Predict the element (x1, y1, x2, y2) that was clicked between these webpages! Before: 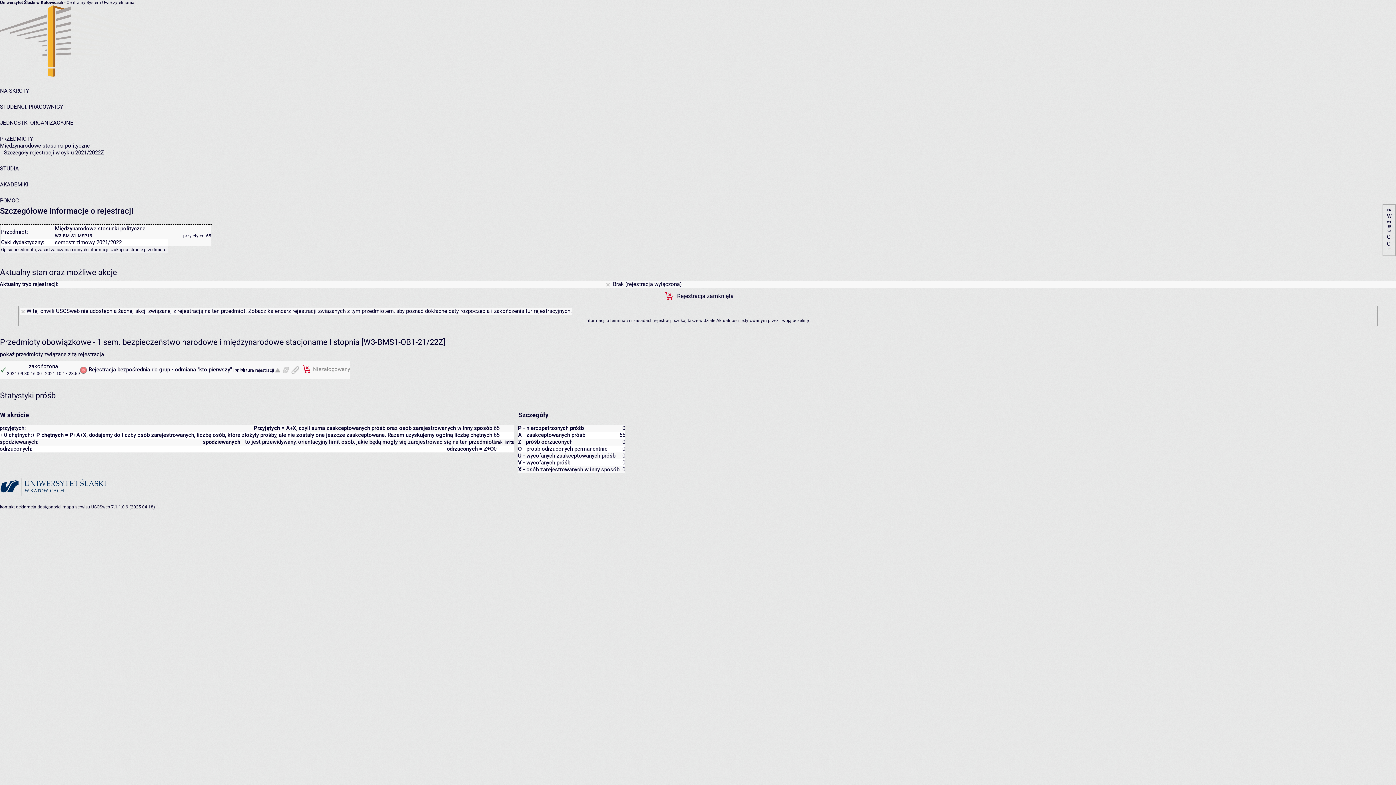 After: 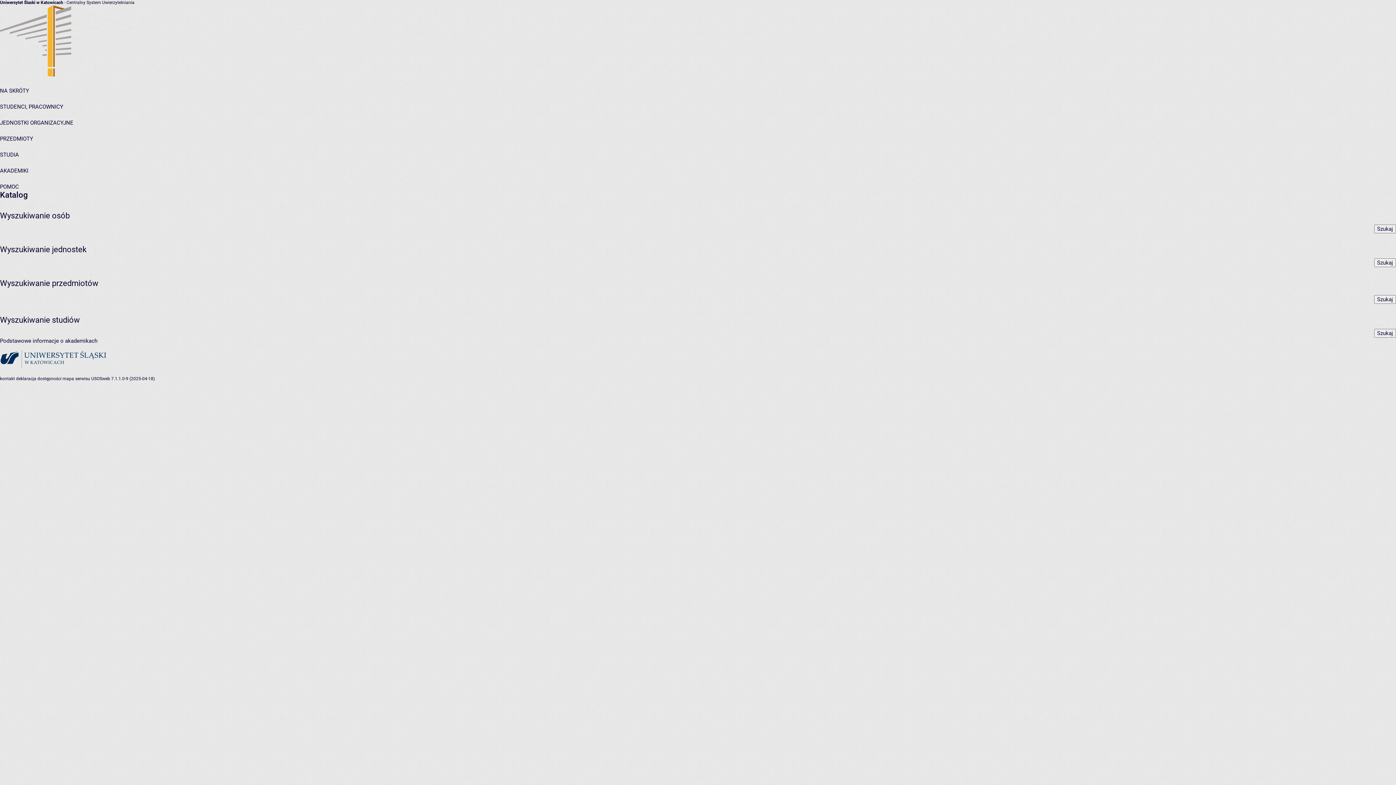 Action: label: NA SKRÓTY bbox: (0, 87, 29, 94)